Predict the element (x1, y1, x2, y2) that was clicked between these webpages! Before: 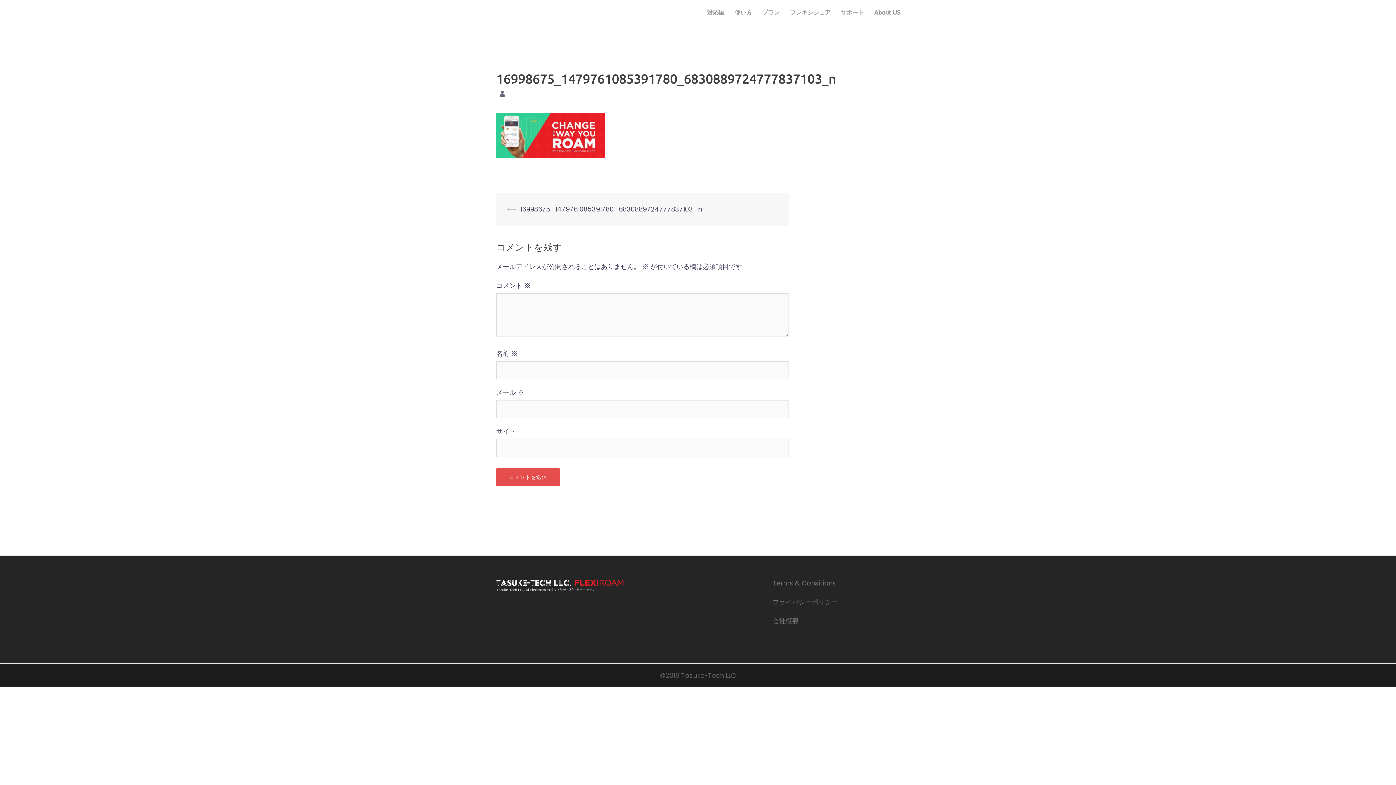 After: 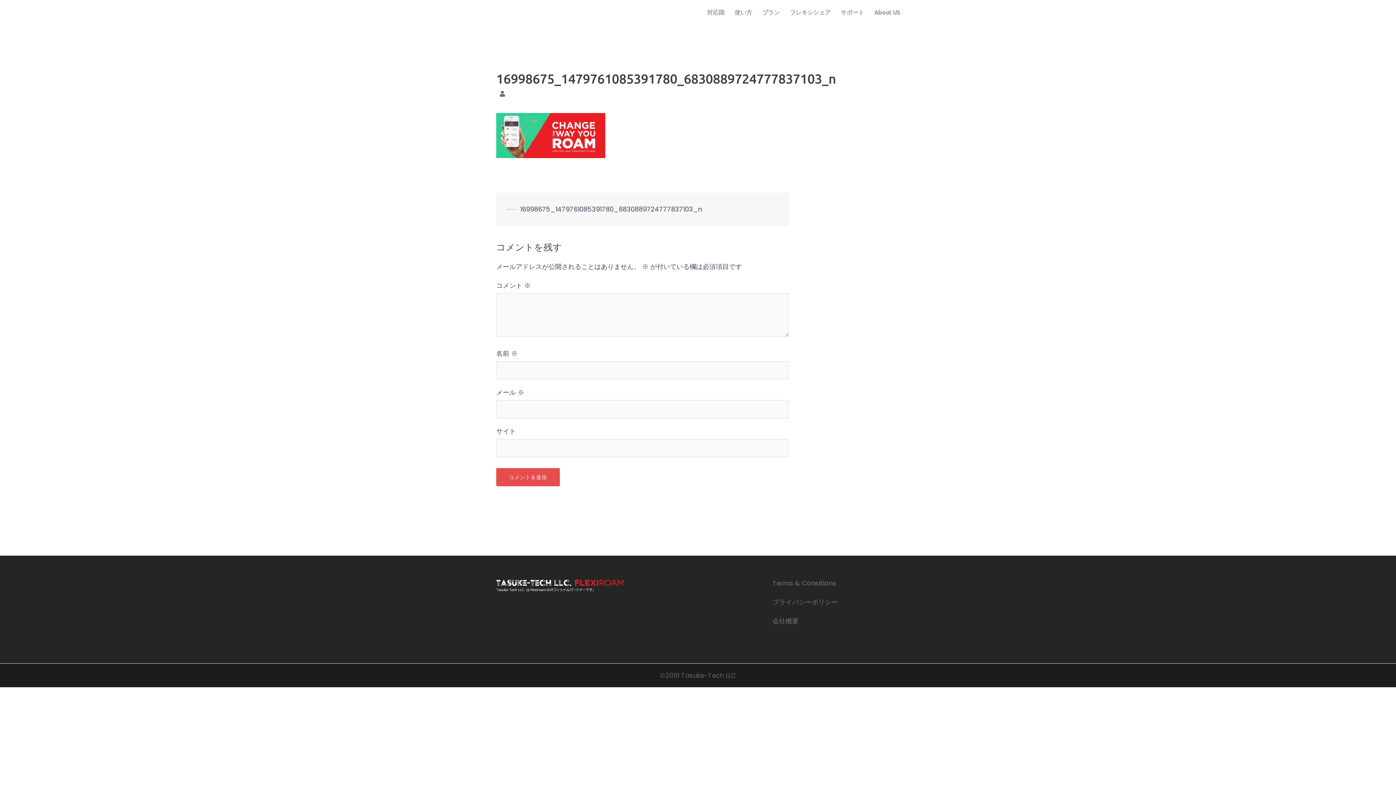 Action: bbox: (520, 204, 702, 213) label: 16998675_1479761085391780_6830889724777837103_n